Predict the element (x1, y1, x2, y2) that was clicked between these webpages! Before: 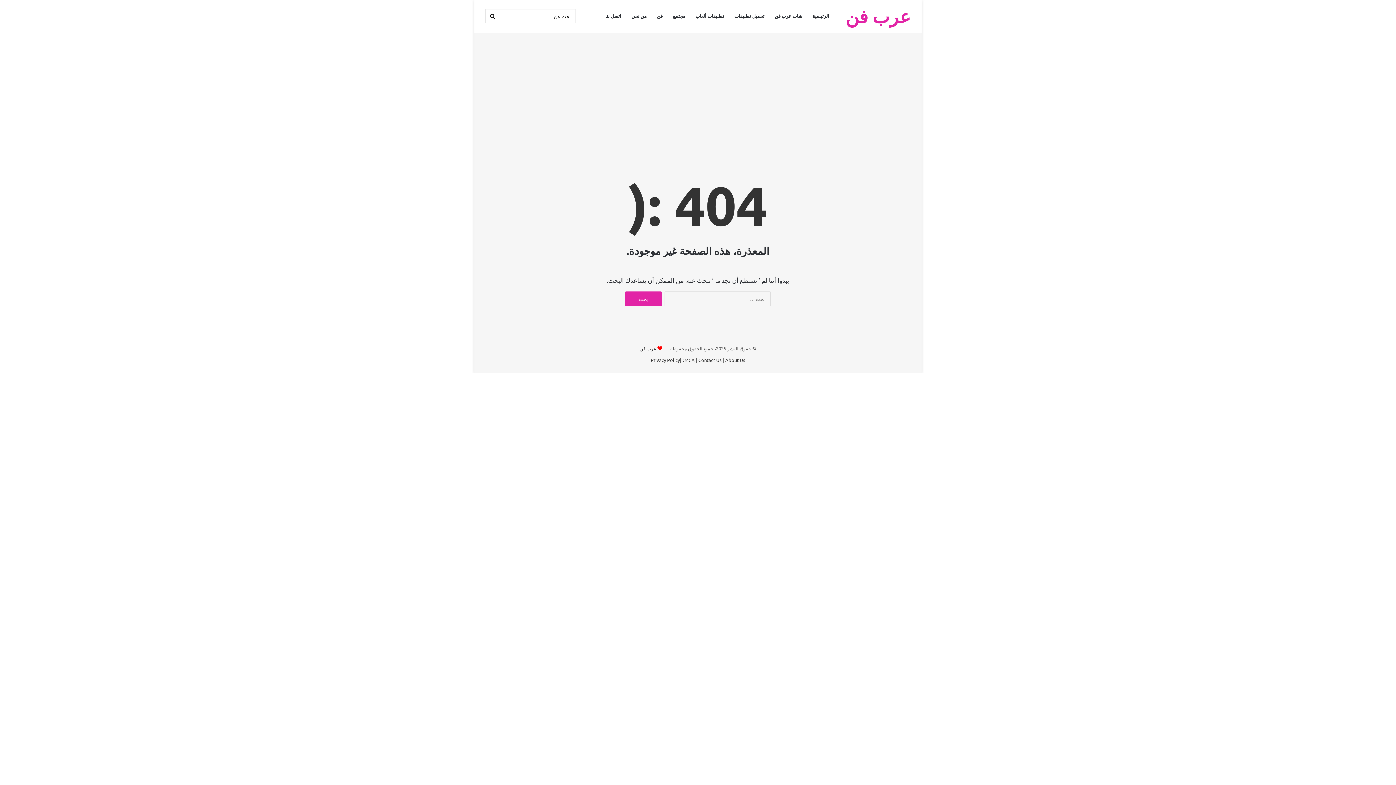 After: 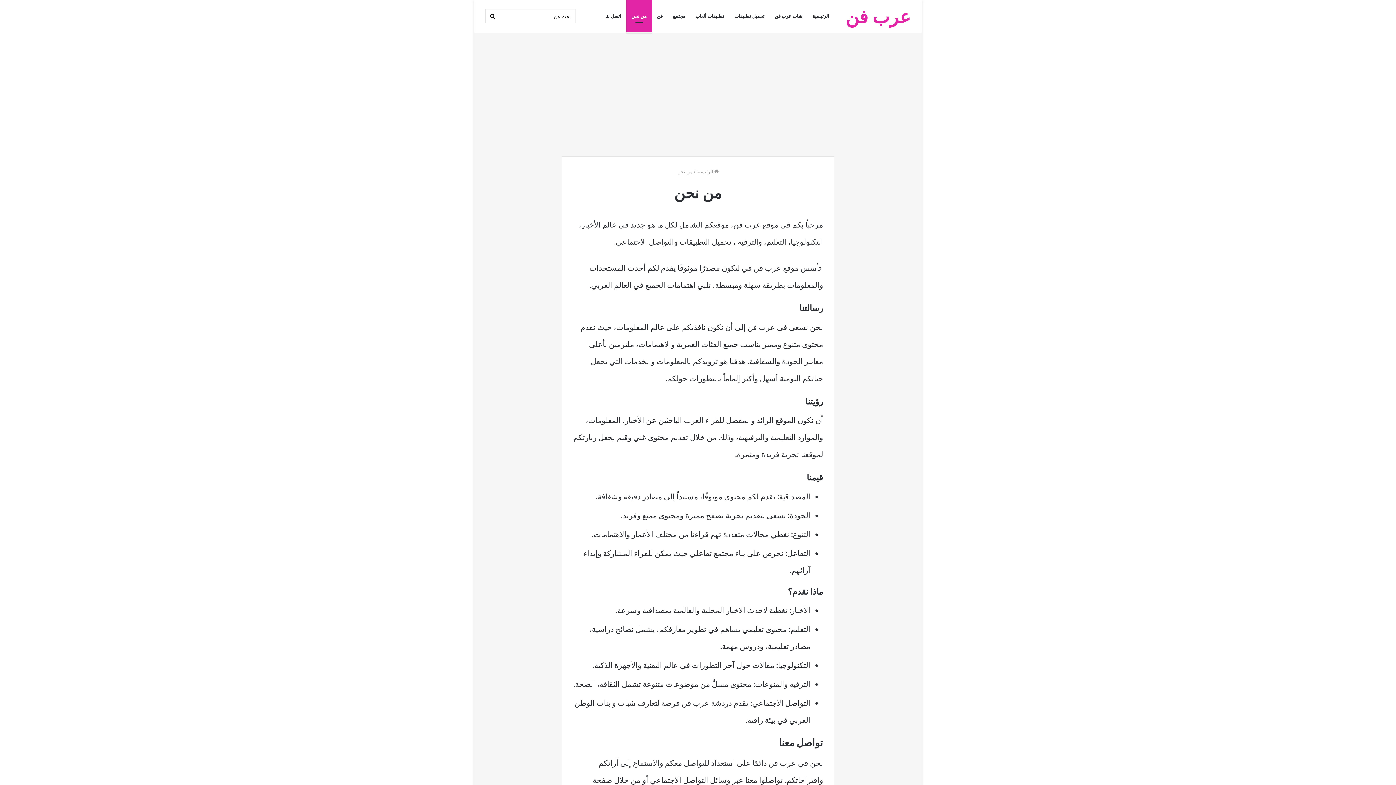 Action: label: من نحن bbox: (626, 0, 652, 32)